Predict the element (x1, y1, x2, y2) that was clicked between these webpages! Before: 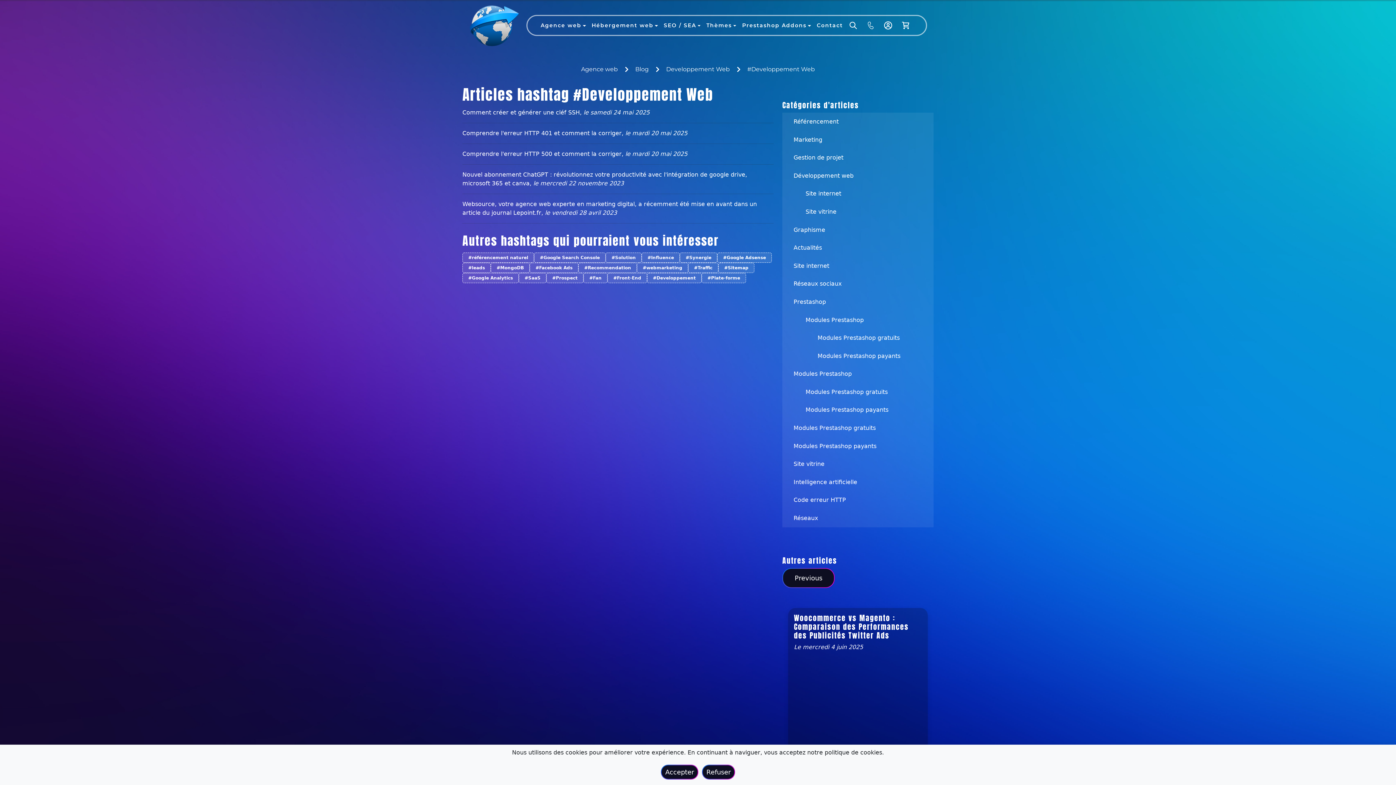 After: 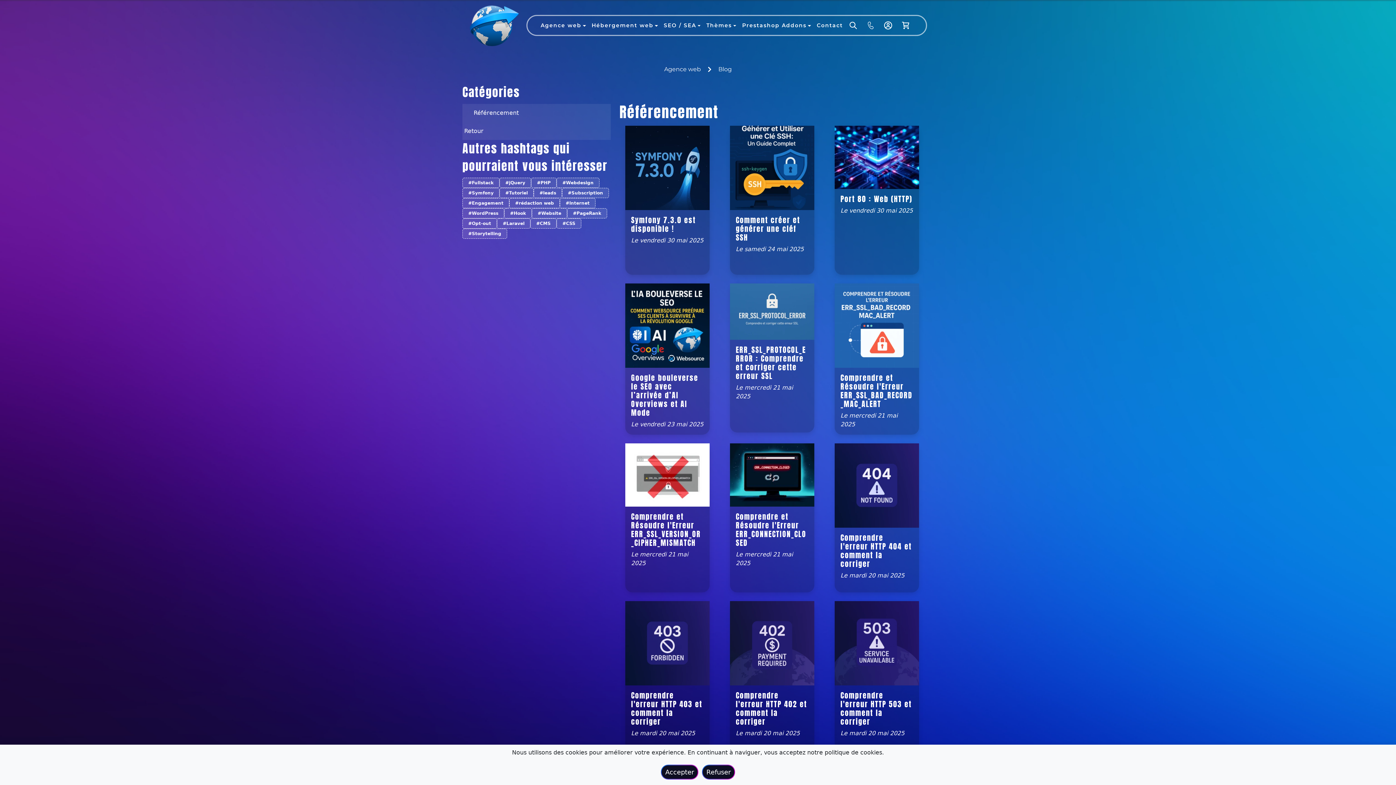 Action: bbox: (782, 112, 933, 130) label: Référencement